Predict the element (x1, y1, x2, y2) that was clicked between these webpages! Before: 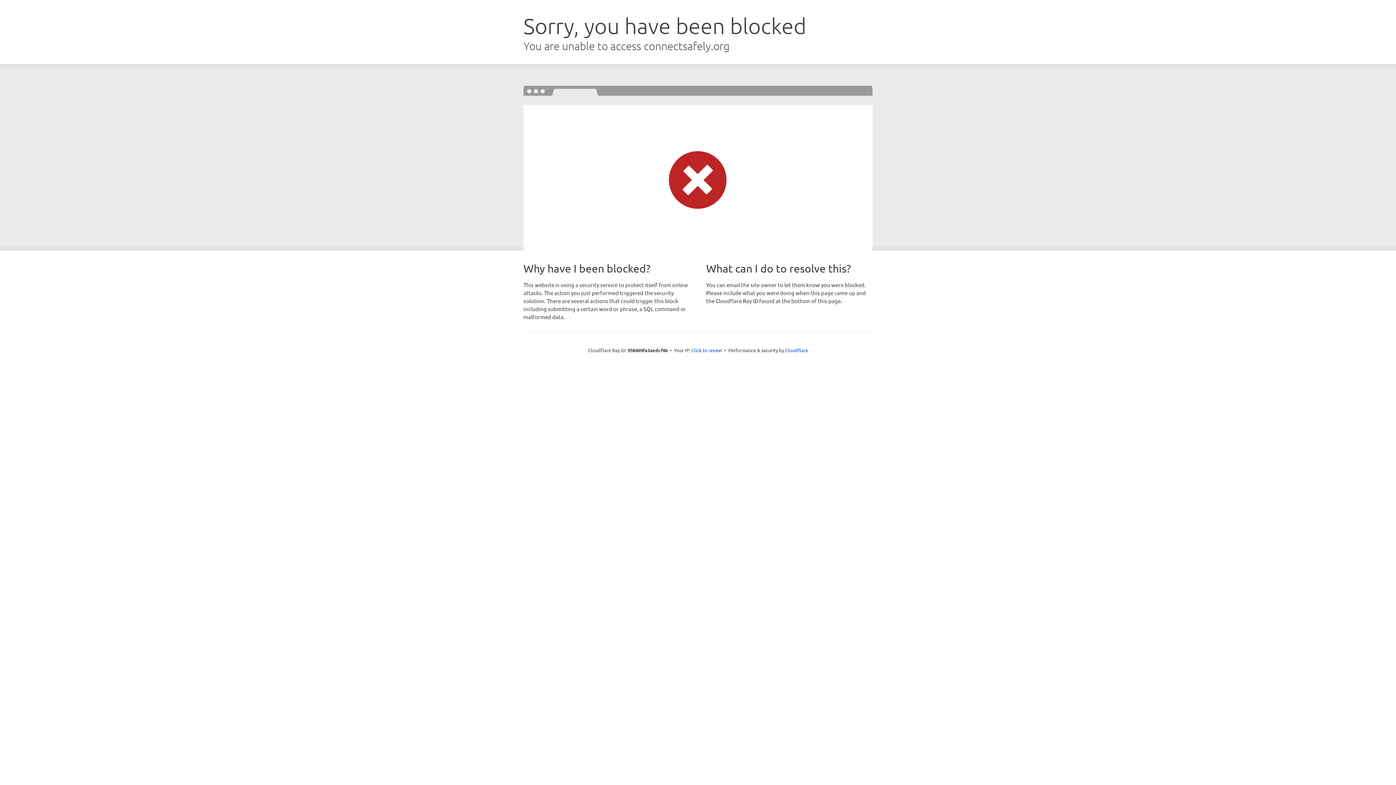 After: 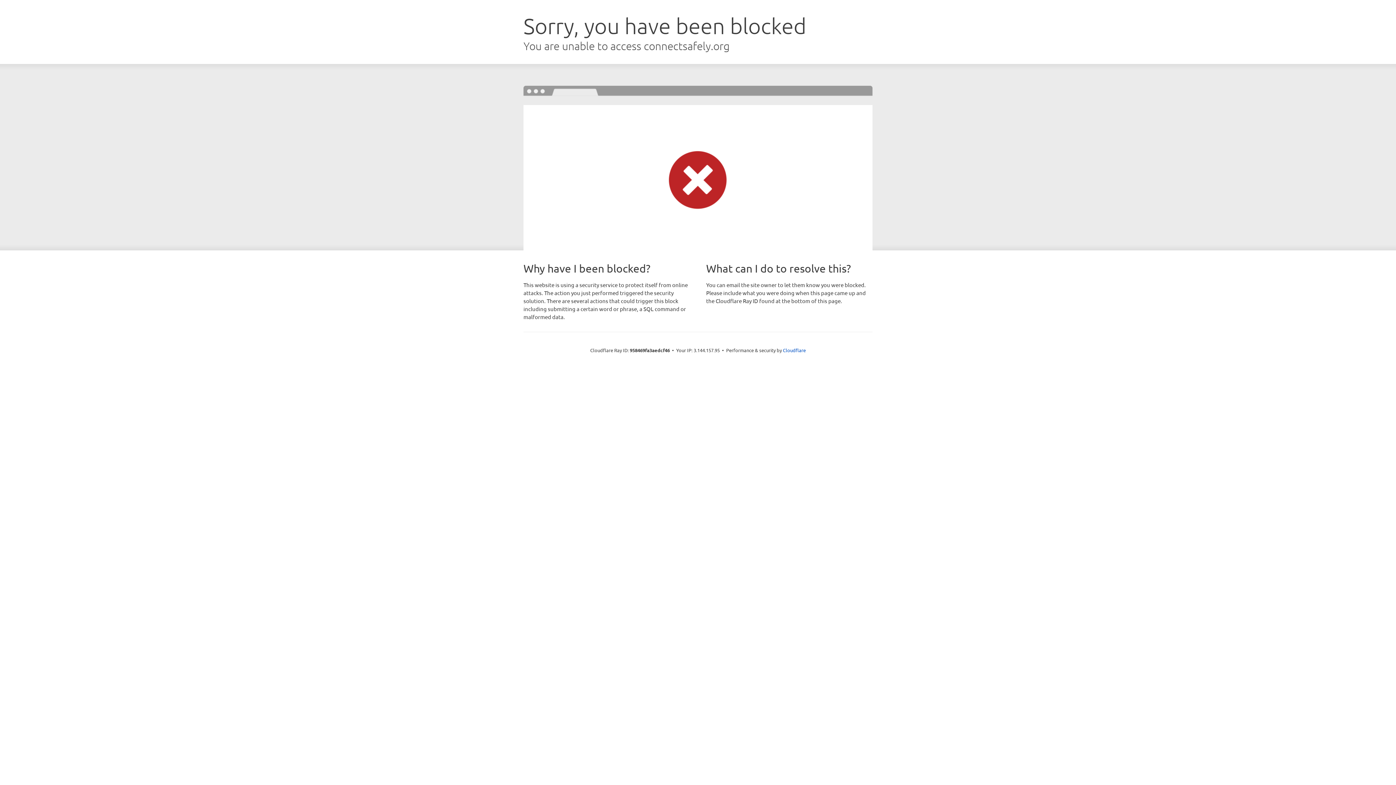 Action: label: Click to reveal bbox: (691, 346, 722, 353)